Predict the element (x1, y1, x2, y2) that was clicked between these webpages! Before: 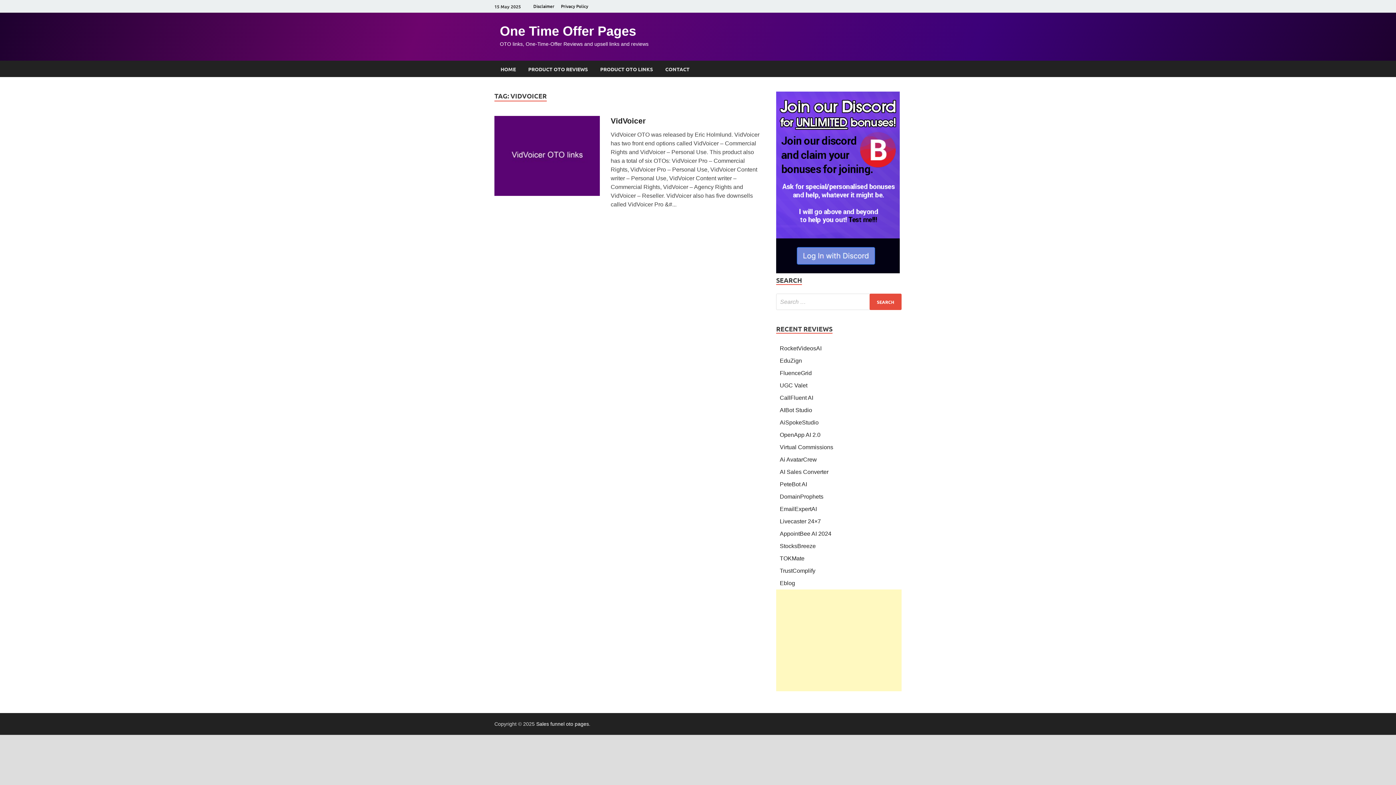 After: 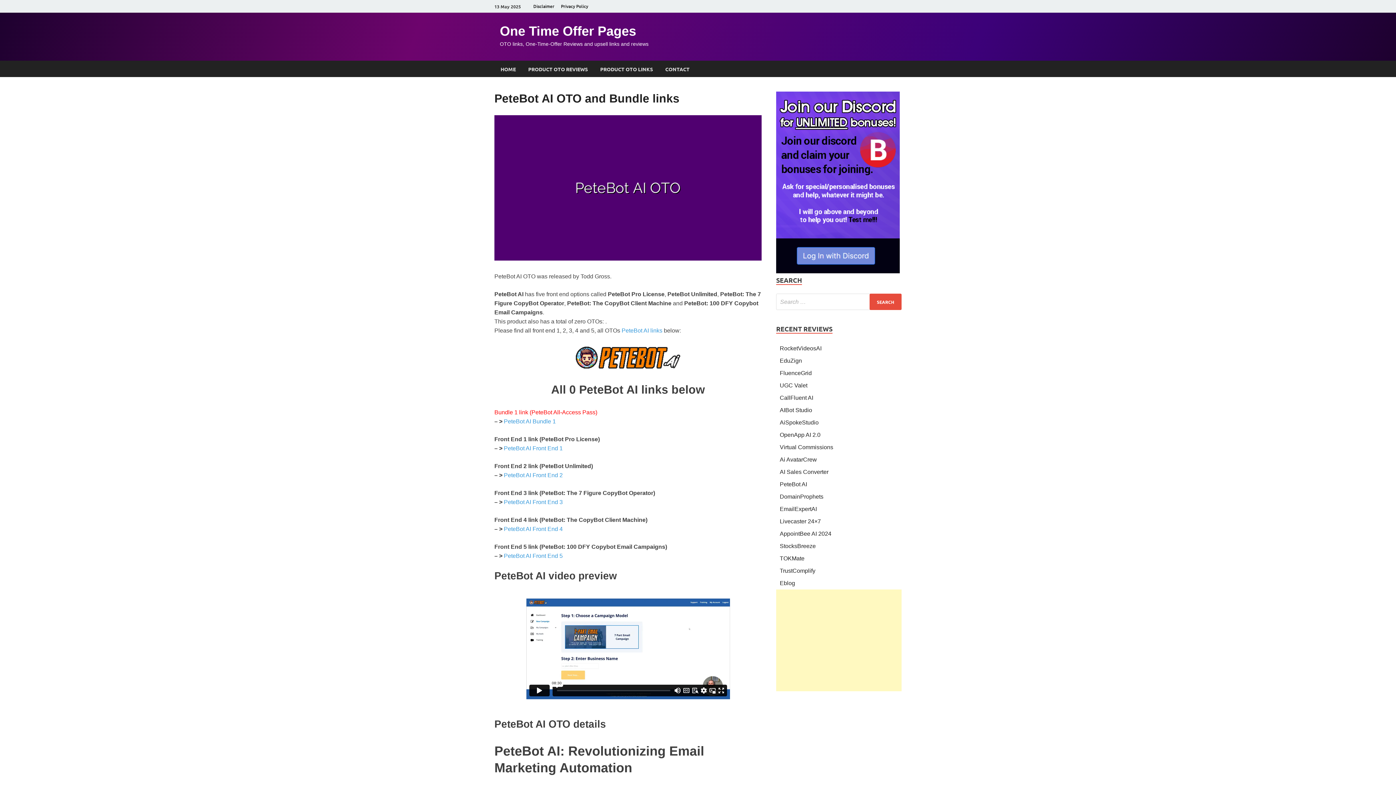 Action: bbox: (780, 481, 807, 487) label: PeteBot AI